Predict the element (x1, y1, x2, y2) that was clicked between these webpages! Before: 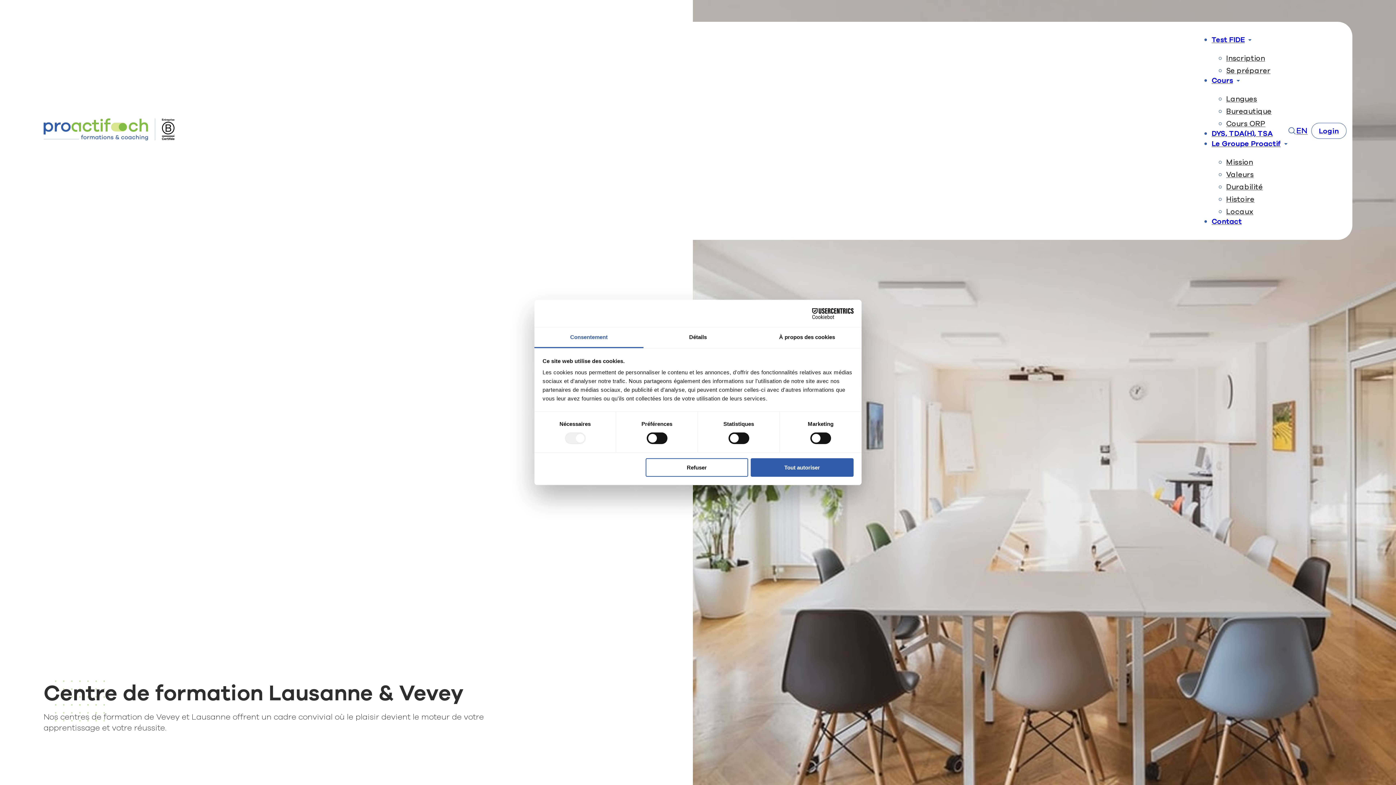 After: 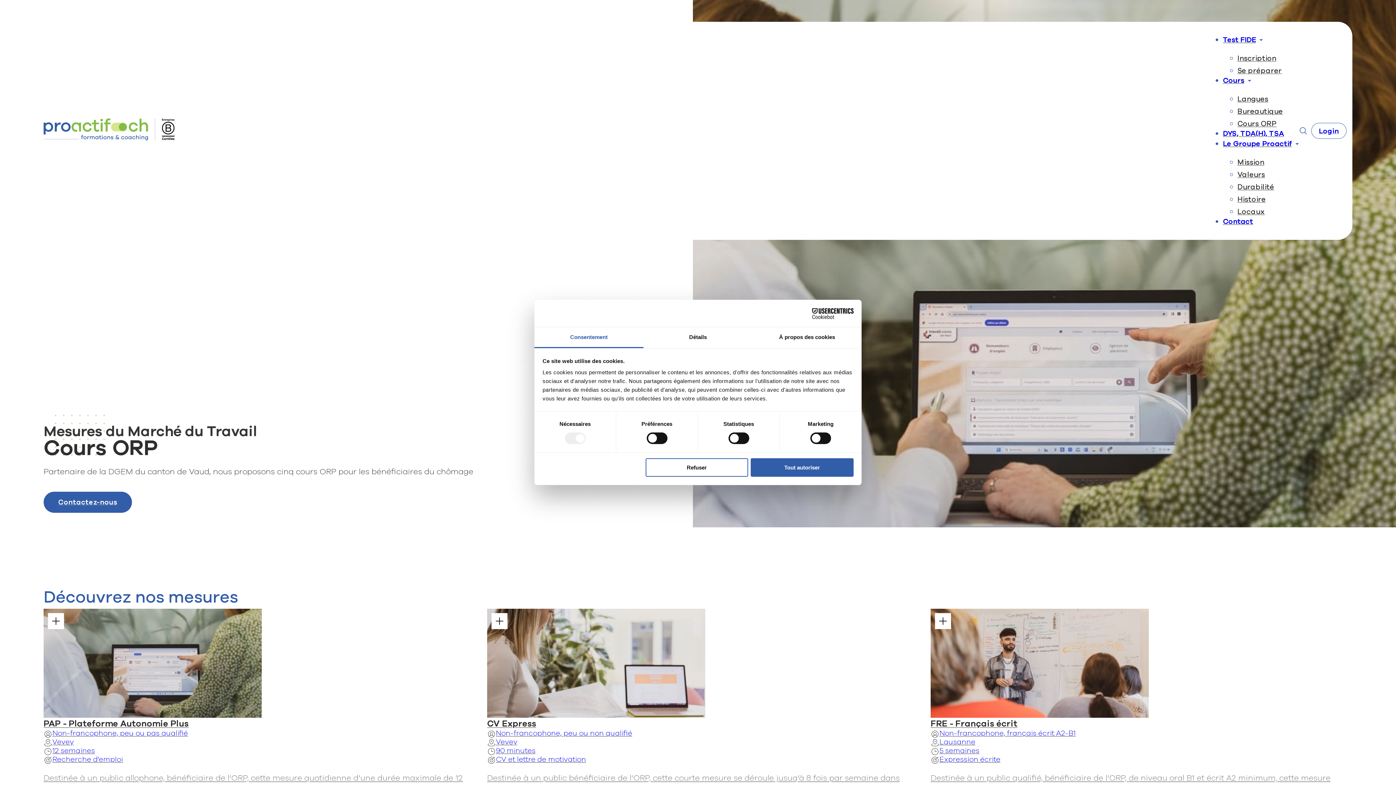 Action: label: Cours ORP bbox: (1226, 118, 1265, 128)